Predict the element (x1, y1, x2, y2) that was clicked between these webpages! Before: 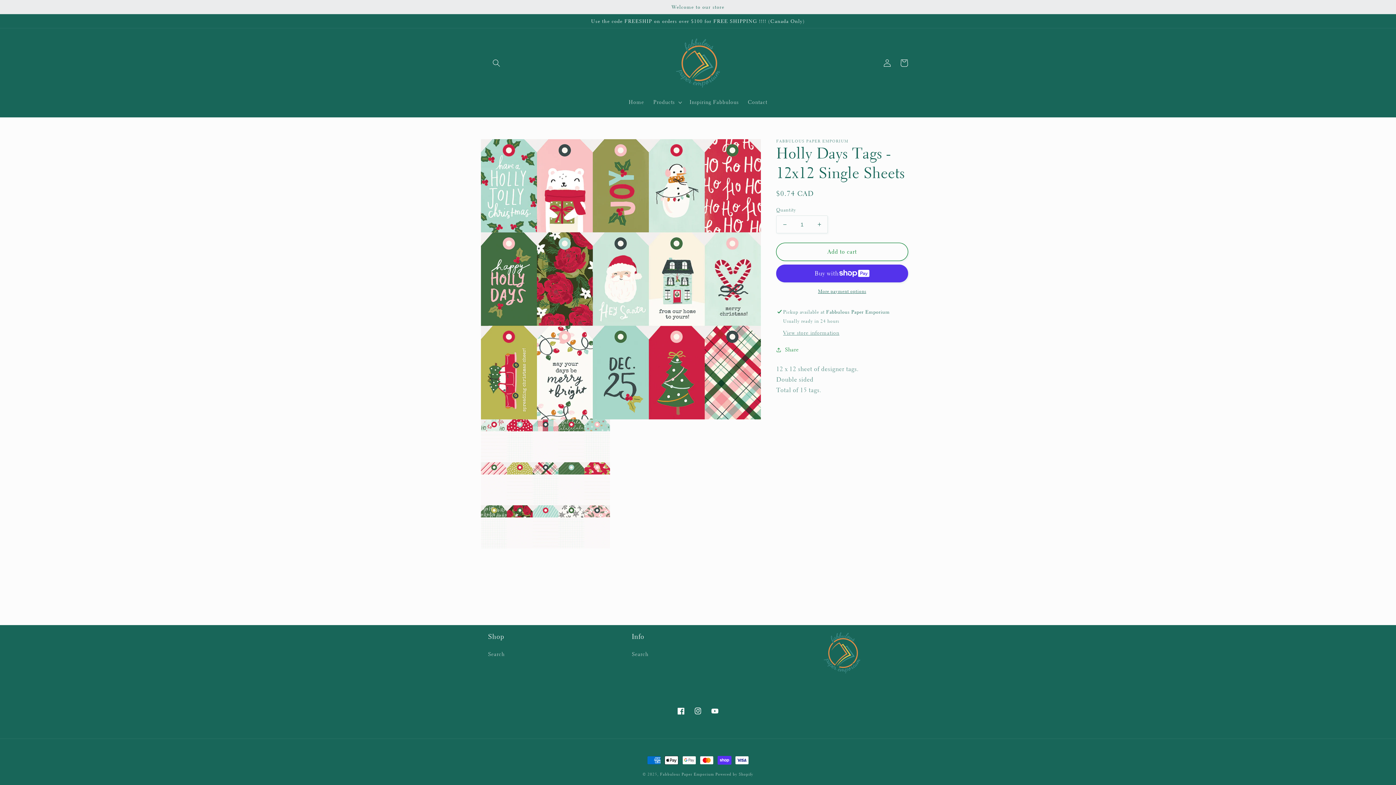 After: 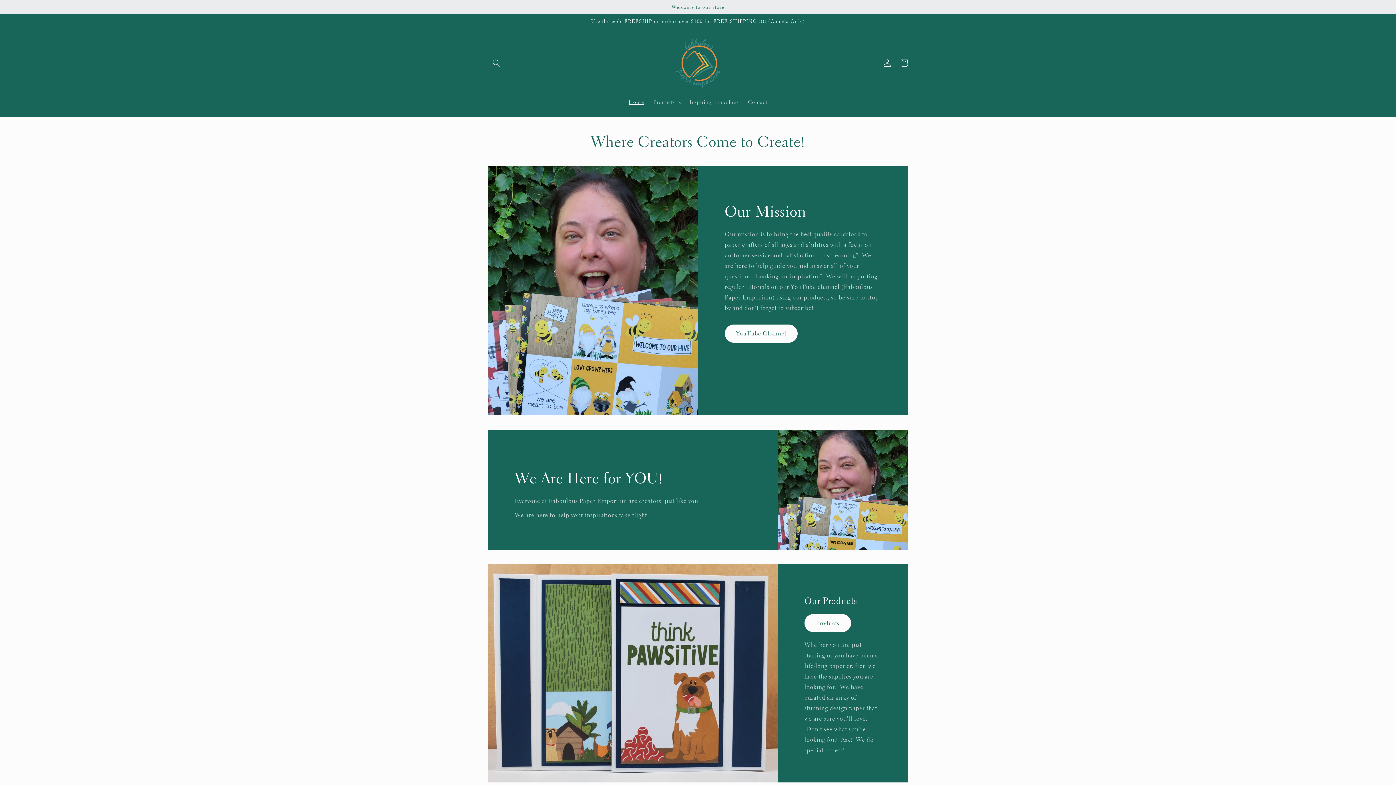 Action: bbox: (624, 94, 648, 110) label: Home